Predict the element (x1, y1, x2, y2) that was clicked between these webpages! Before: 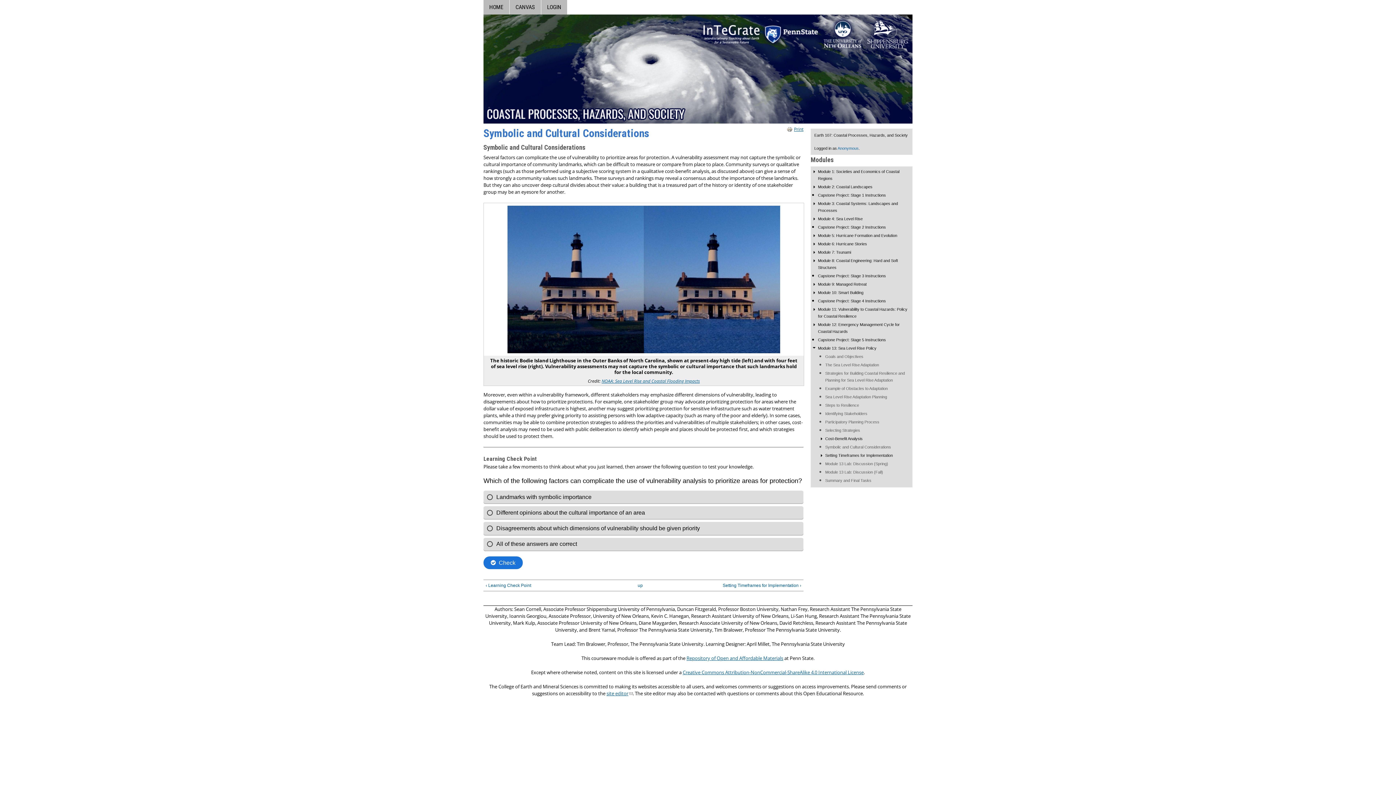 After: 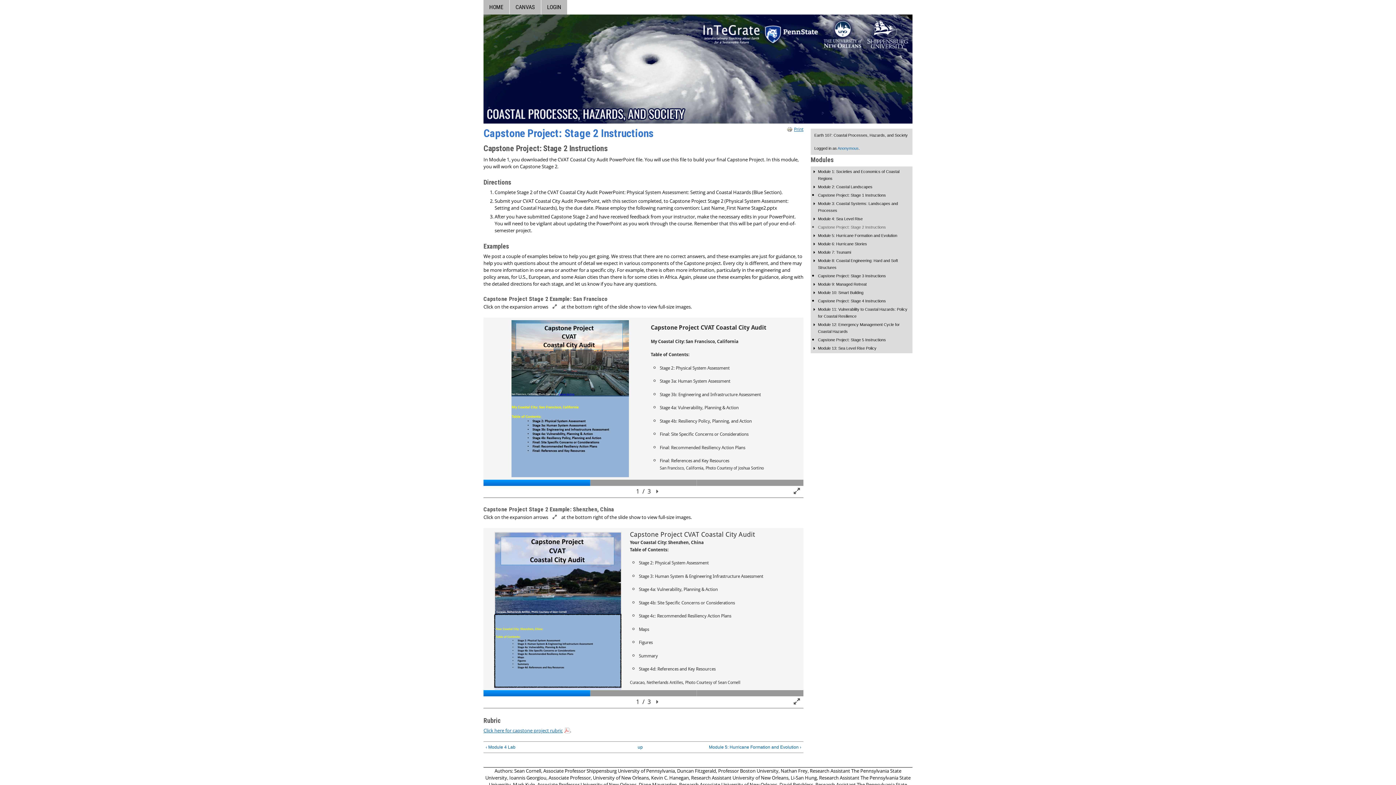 Action: bbox: (818, 224, 886, 229) label: Capstone Project: Stage 2 Instructions